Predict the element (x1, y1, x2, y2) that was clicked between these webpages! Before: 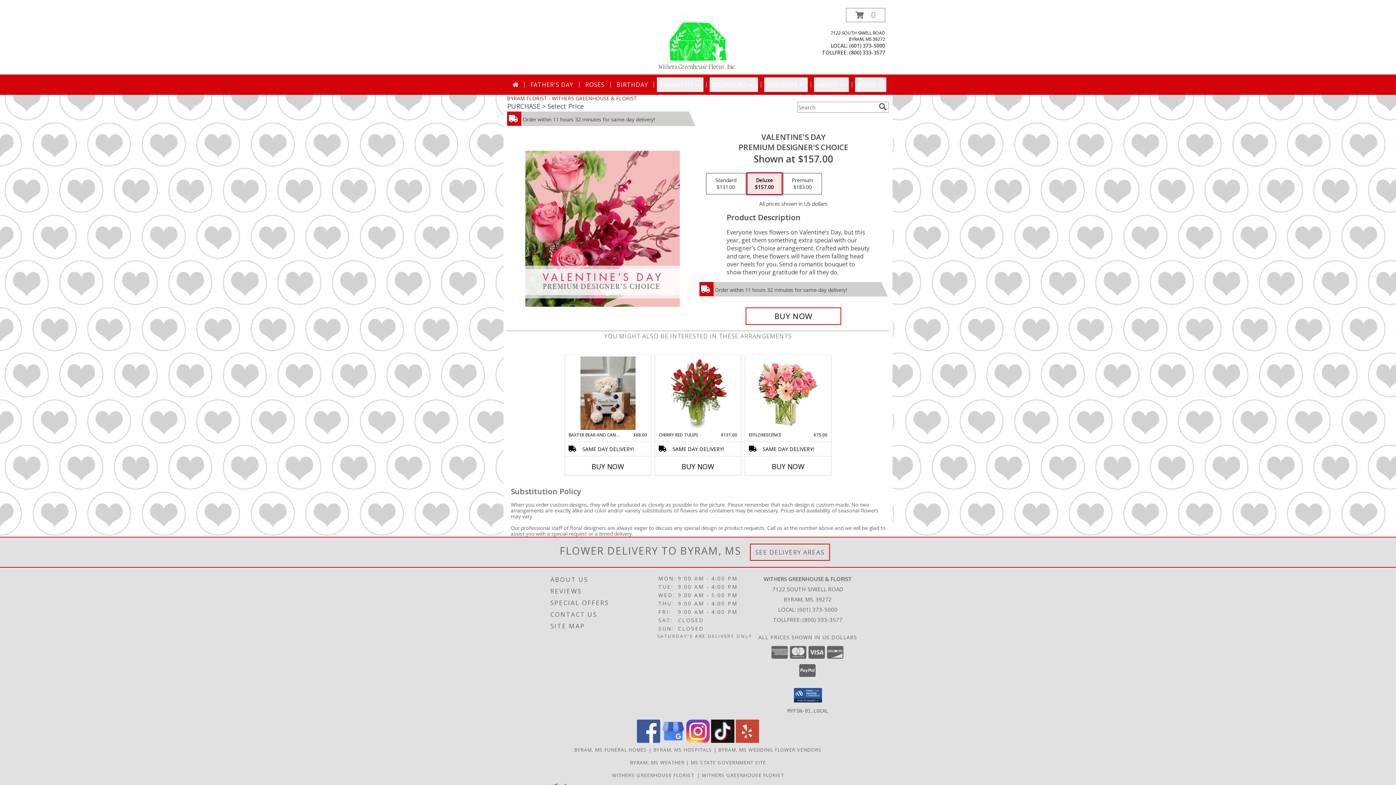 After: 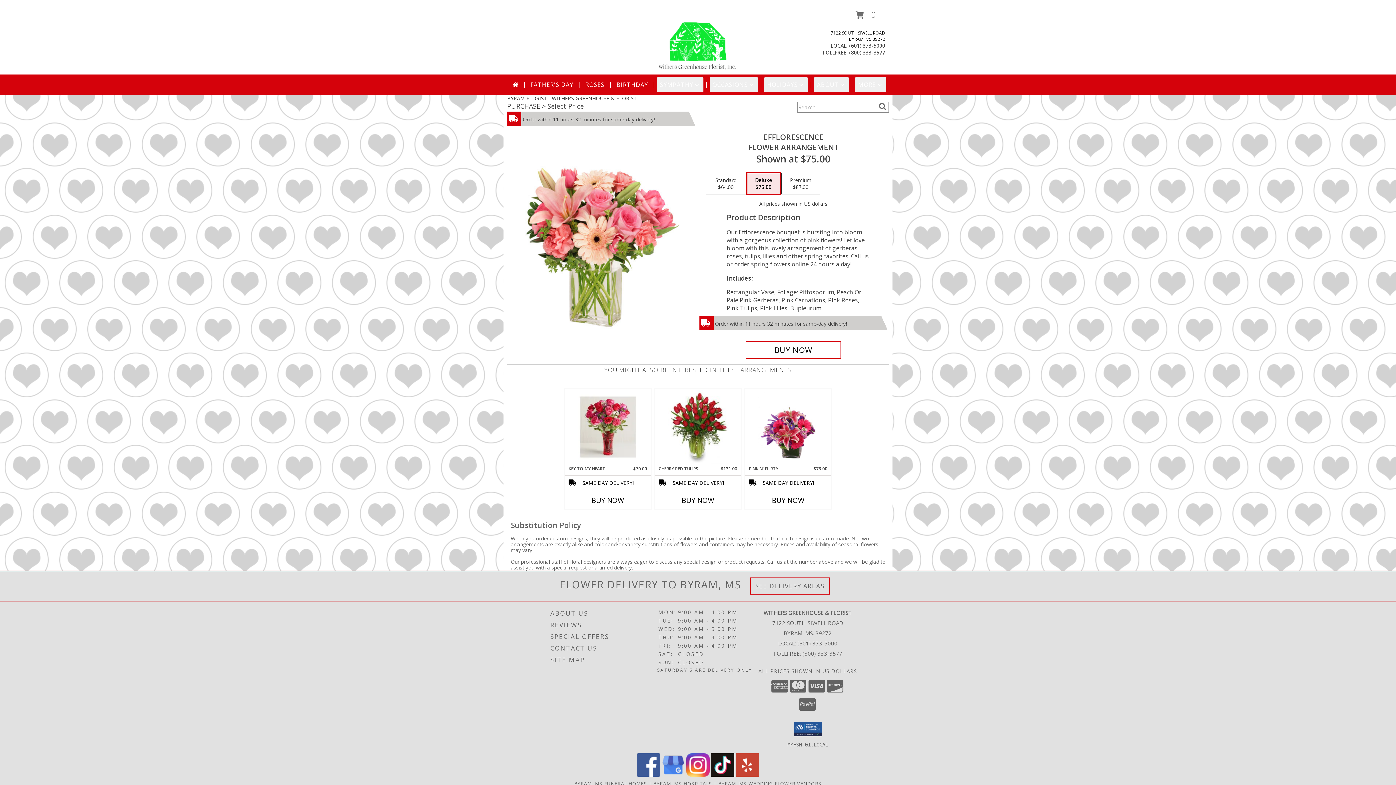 Action: bbox: (758, 356, 818, 430) label: View EFFLORESCENCE Flower Arrangement Info